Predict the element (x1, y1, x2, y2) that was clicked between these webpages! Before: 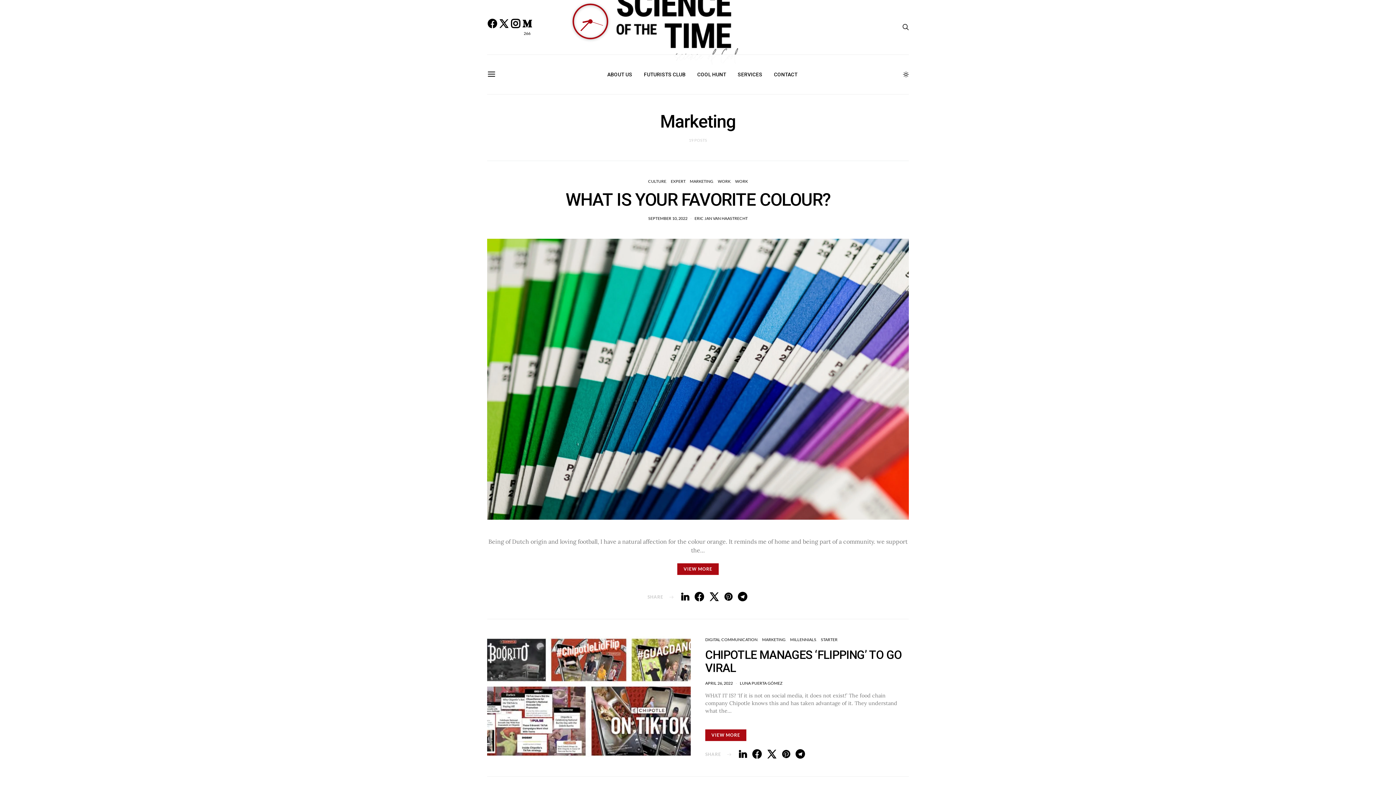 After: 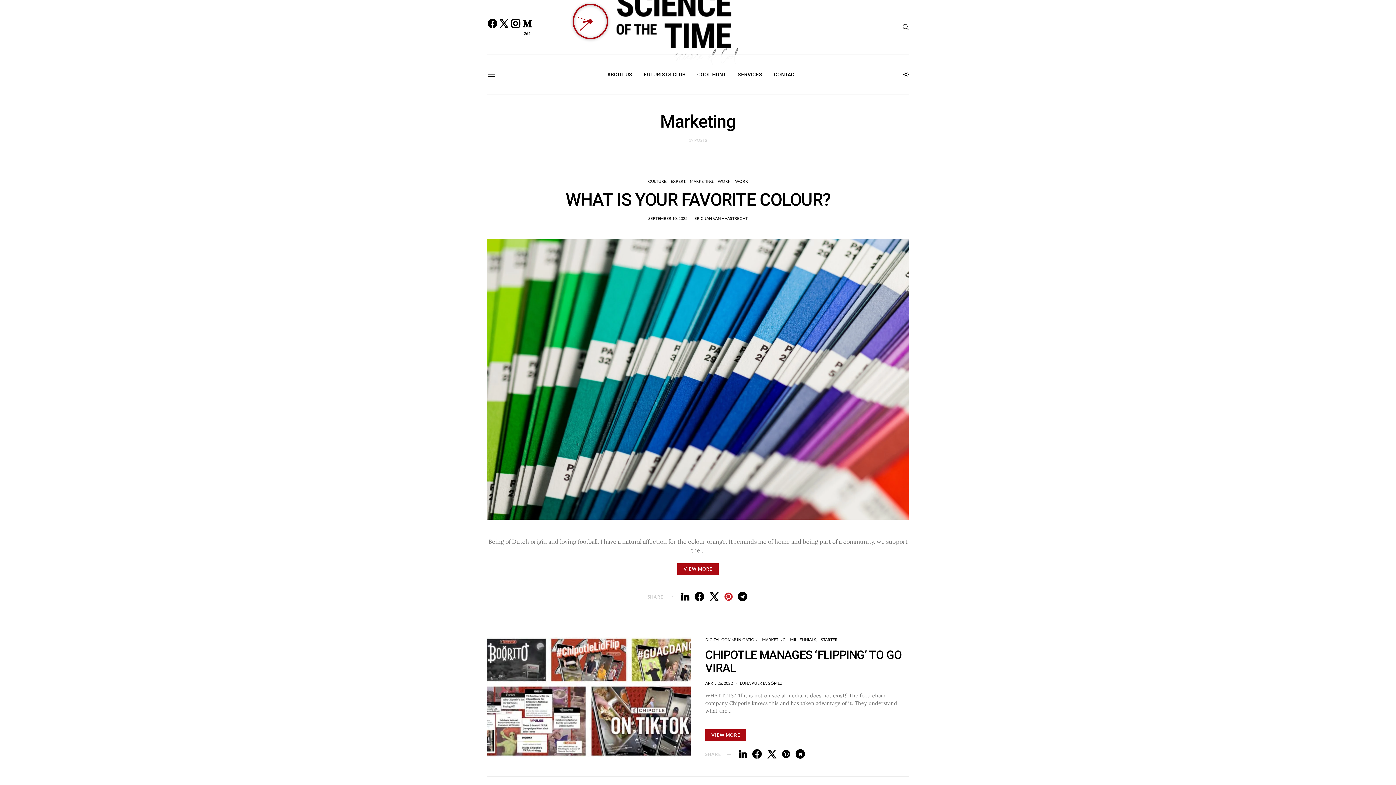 Action: bbox: (723, 592, 733, 601)